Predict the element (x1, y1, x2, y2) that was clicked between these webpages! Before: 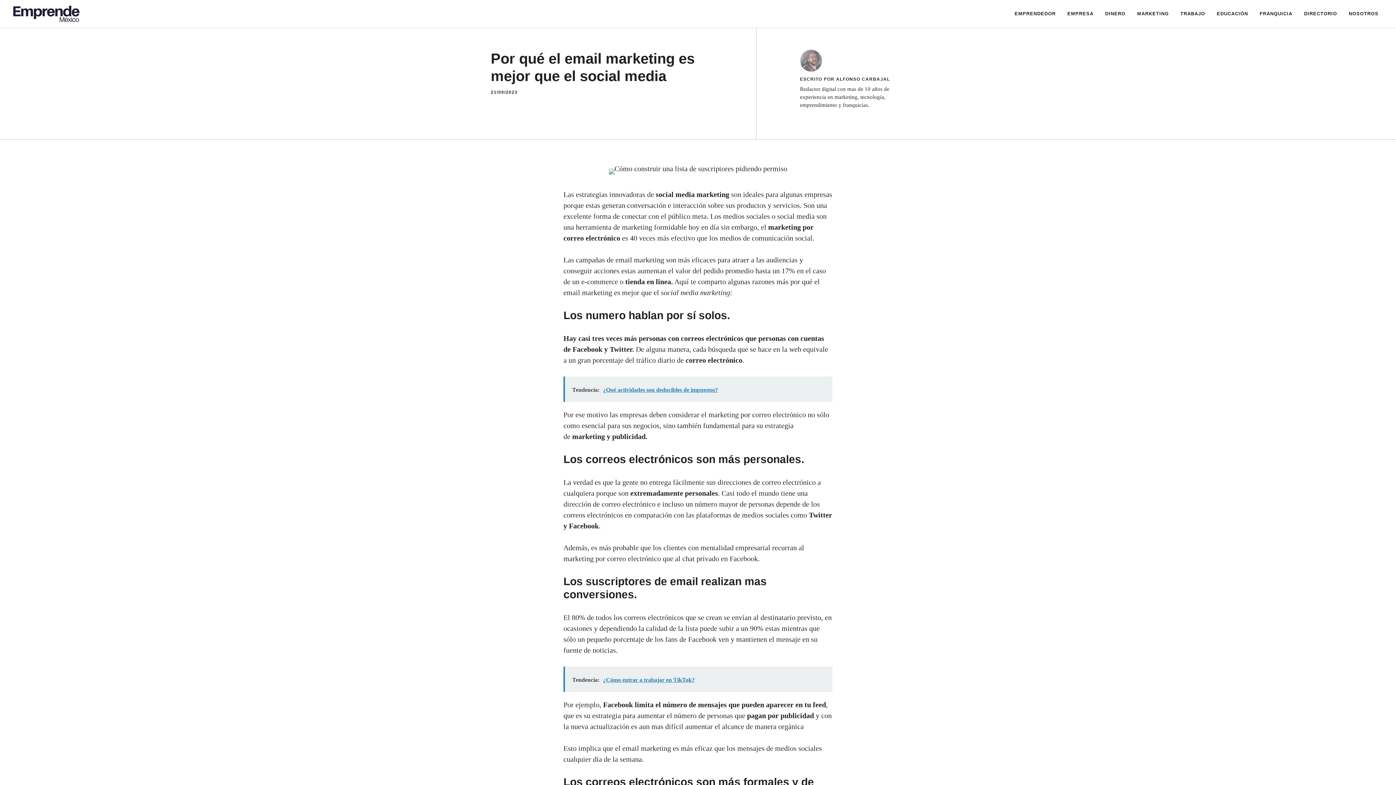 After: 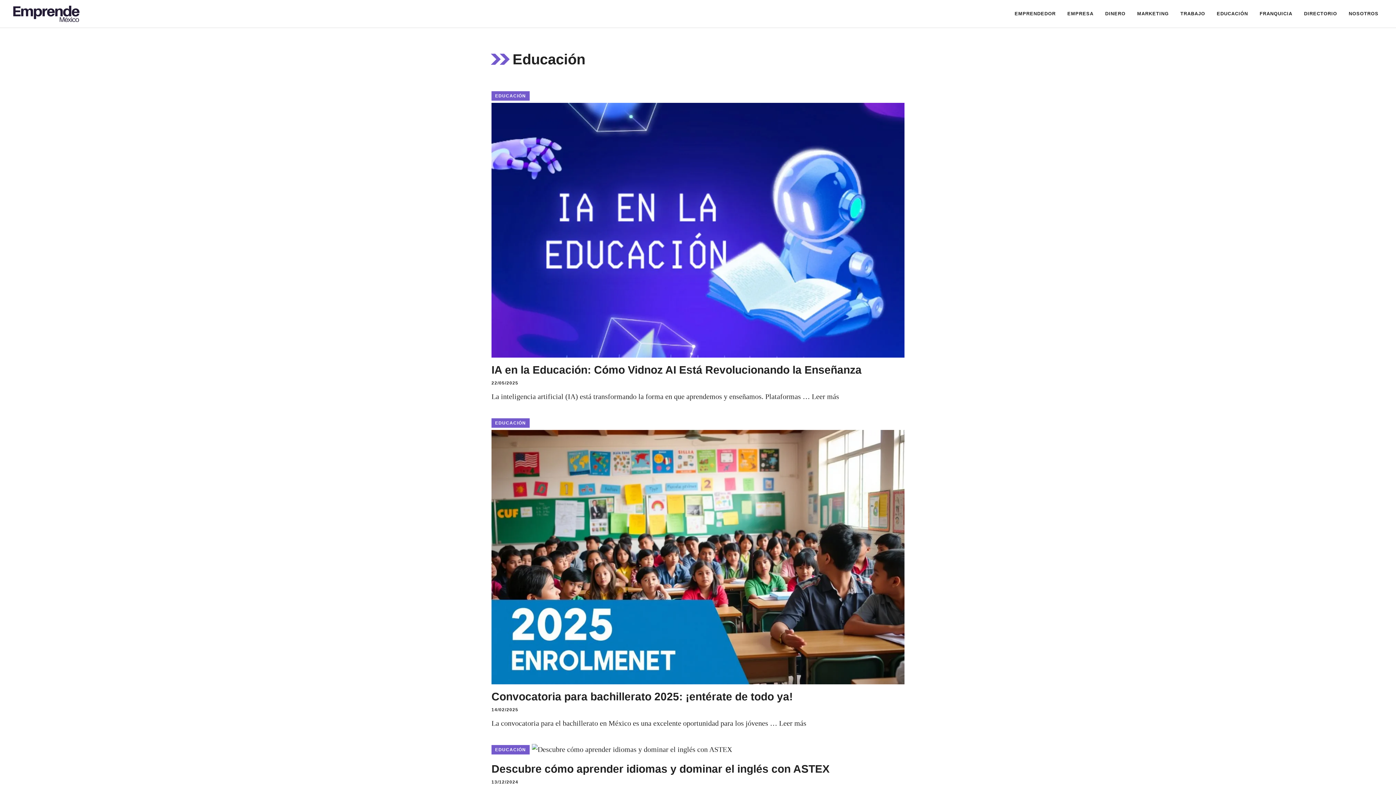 Action: label: EDUCACIÓN bbox: (1211, 2, 1254, 24)